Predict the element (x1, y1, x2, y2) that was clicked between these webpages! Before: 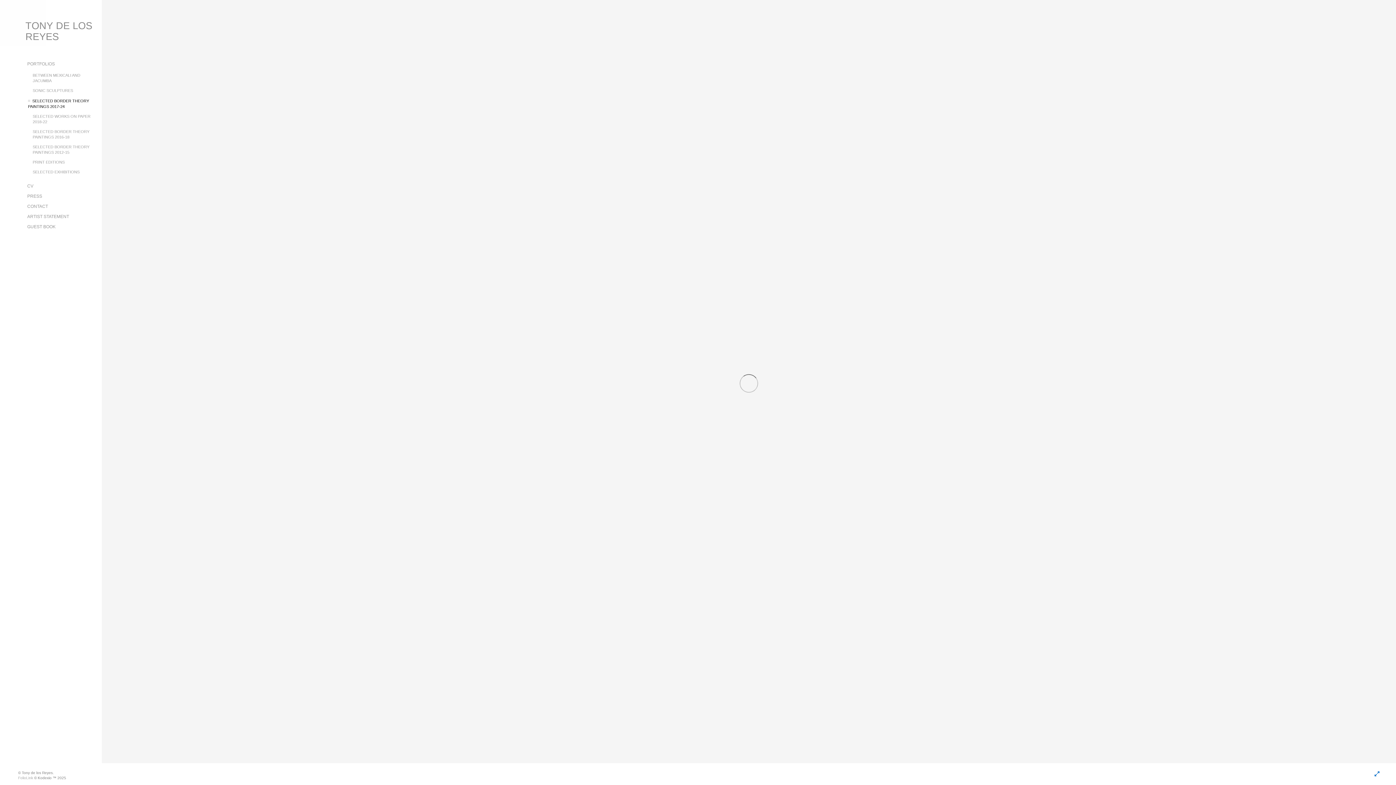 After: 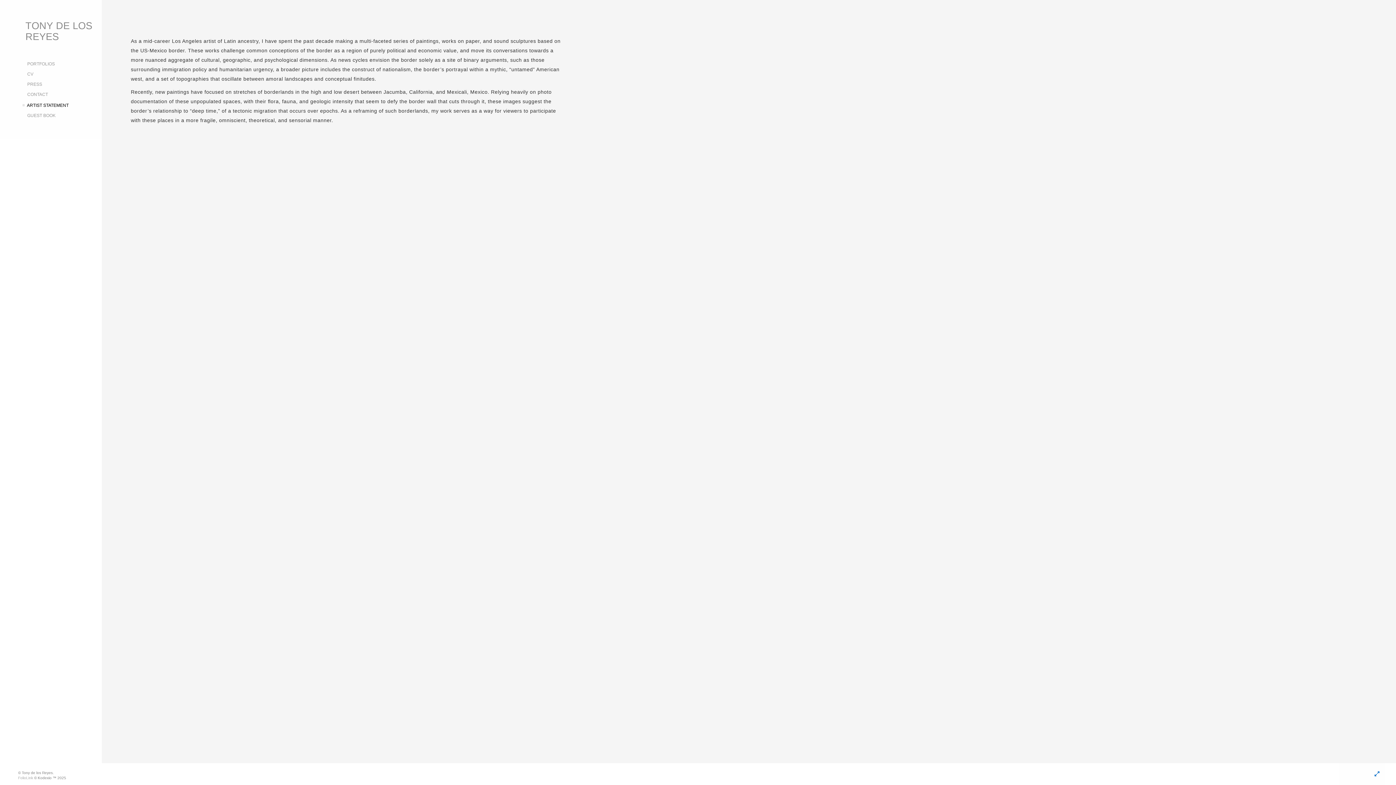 Action: bbox: (27, 212, 96, 223) label: ARTIST STATEMENT